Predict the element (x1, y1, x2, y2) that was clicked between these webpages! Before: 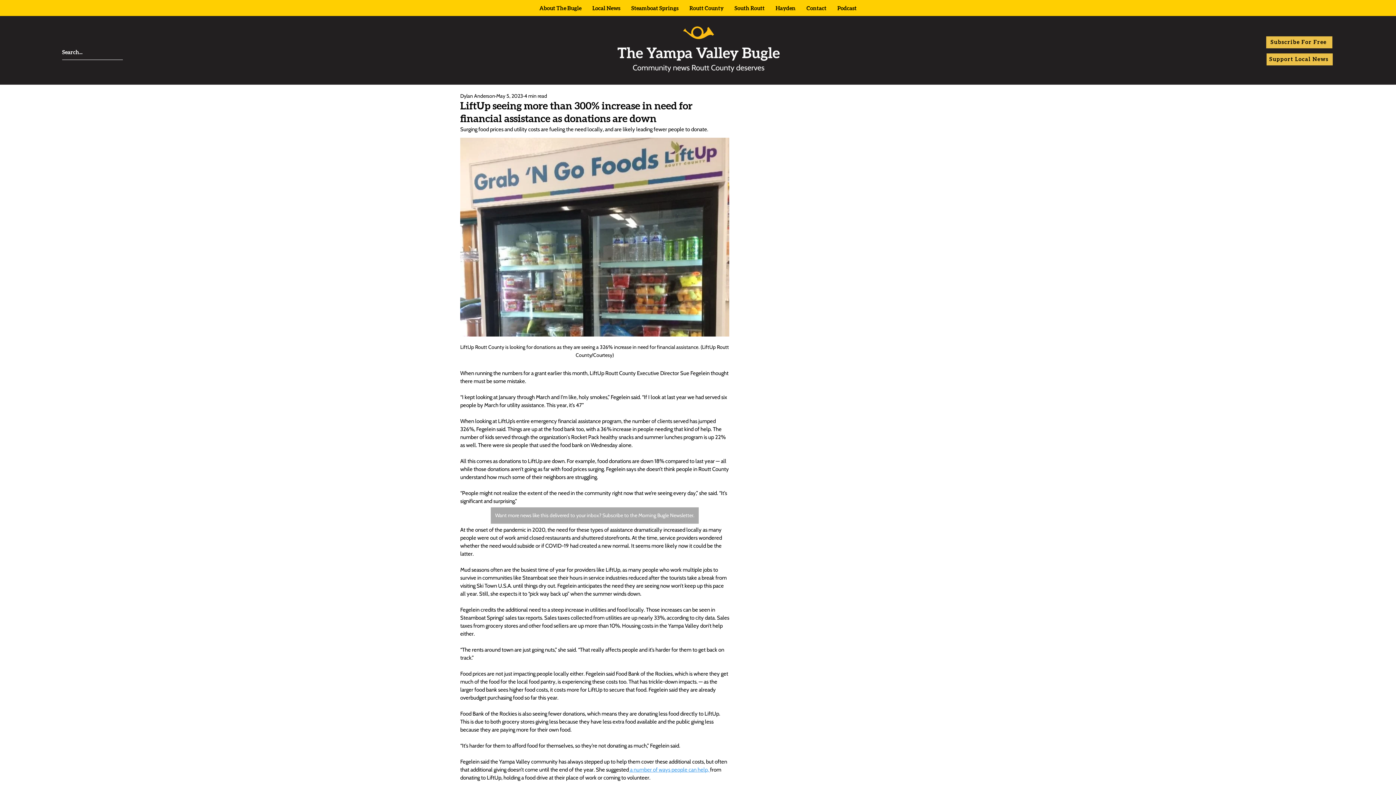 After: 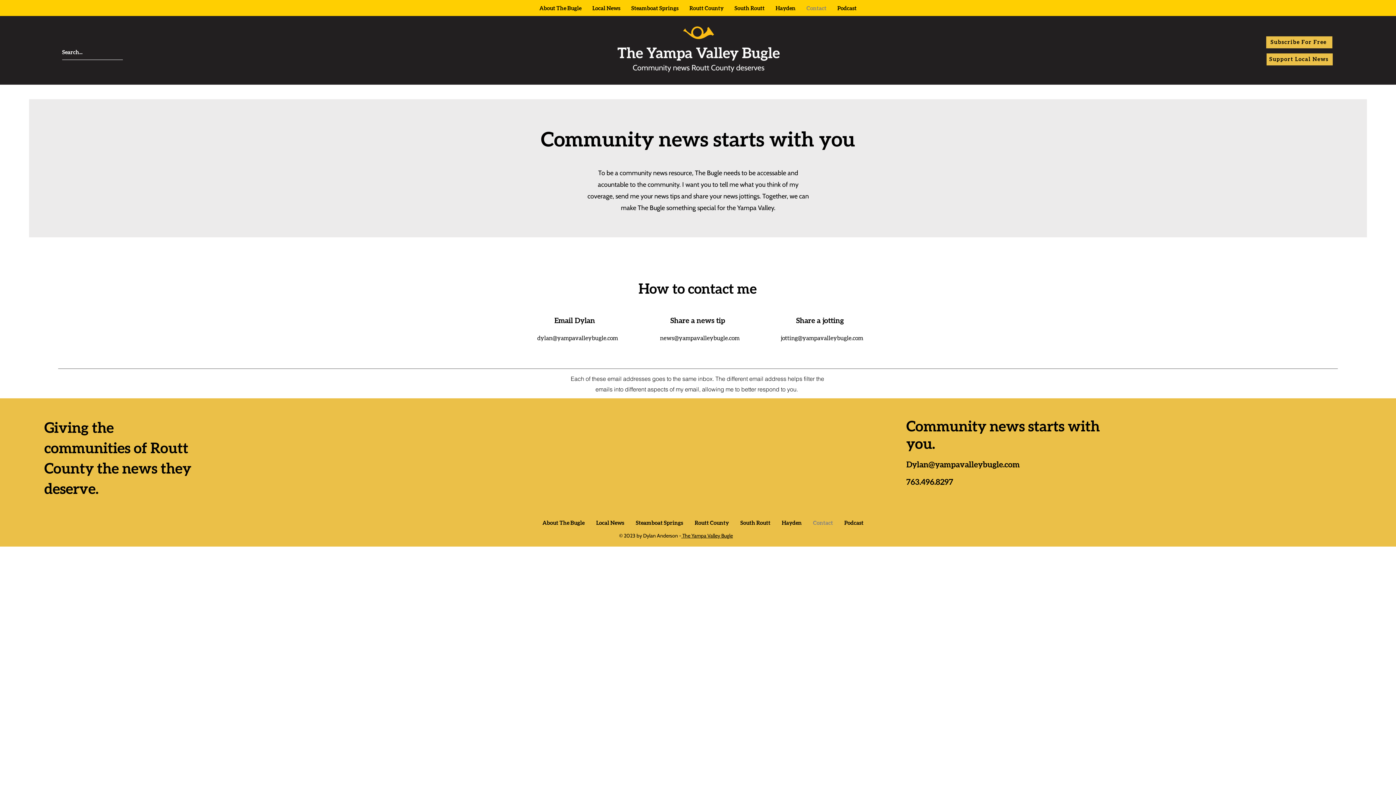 Action: label: Contact bbox: (801, 4, 832, 13)